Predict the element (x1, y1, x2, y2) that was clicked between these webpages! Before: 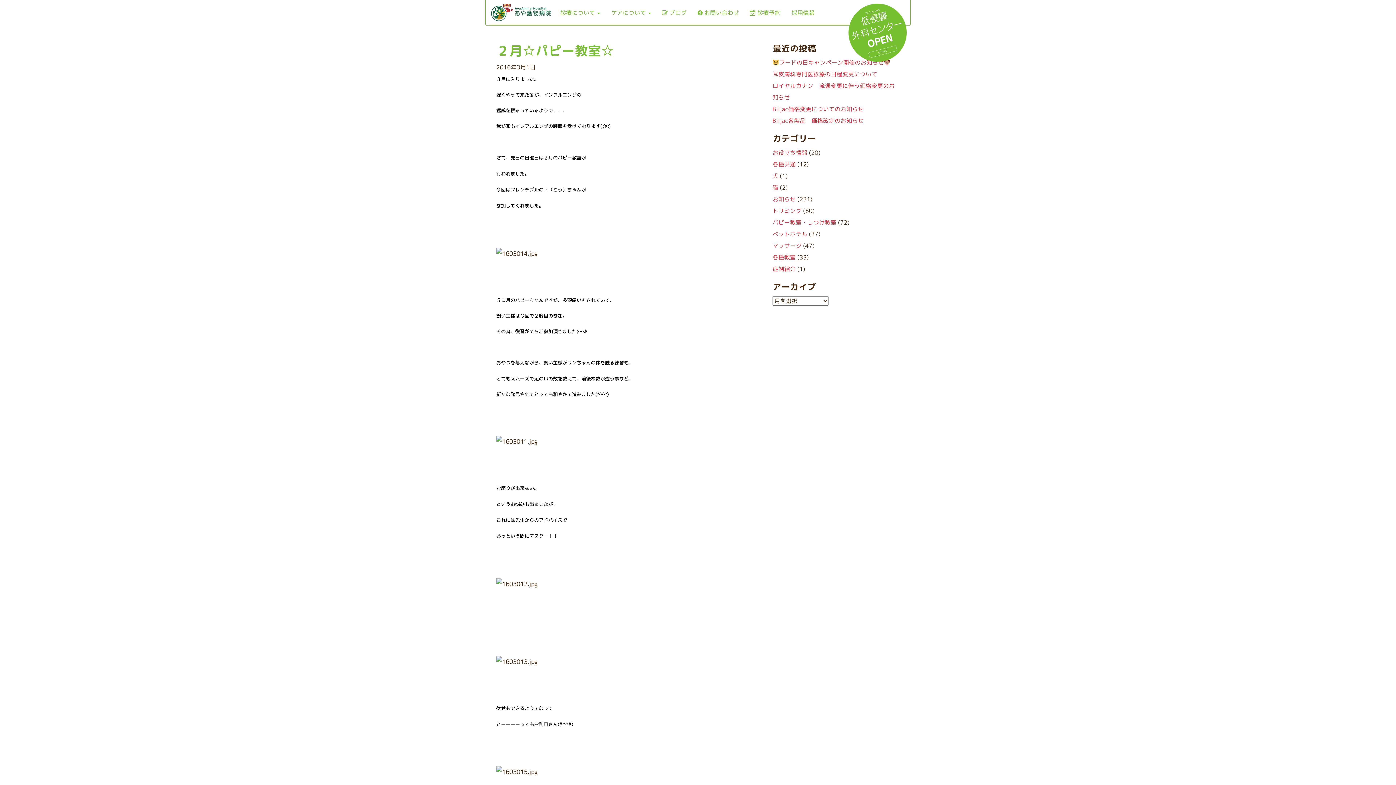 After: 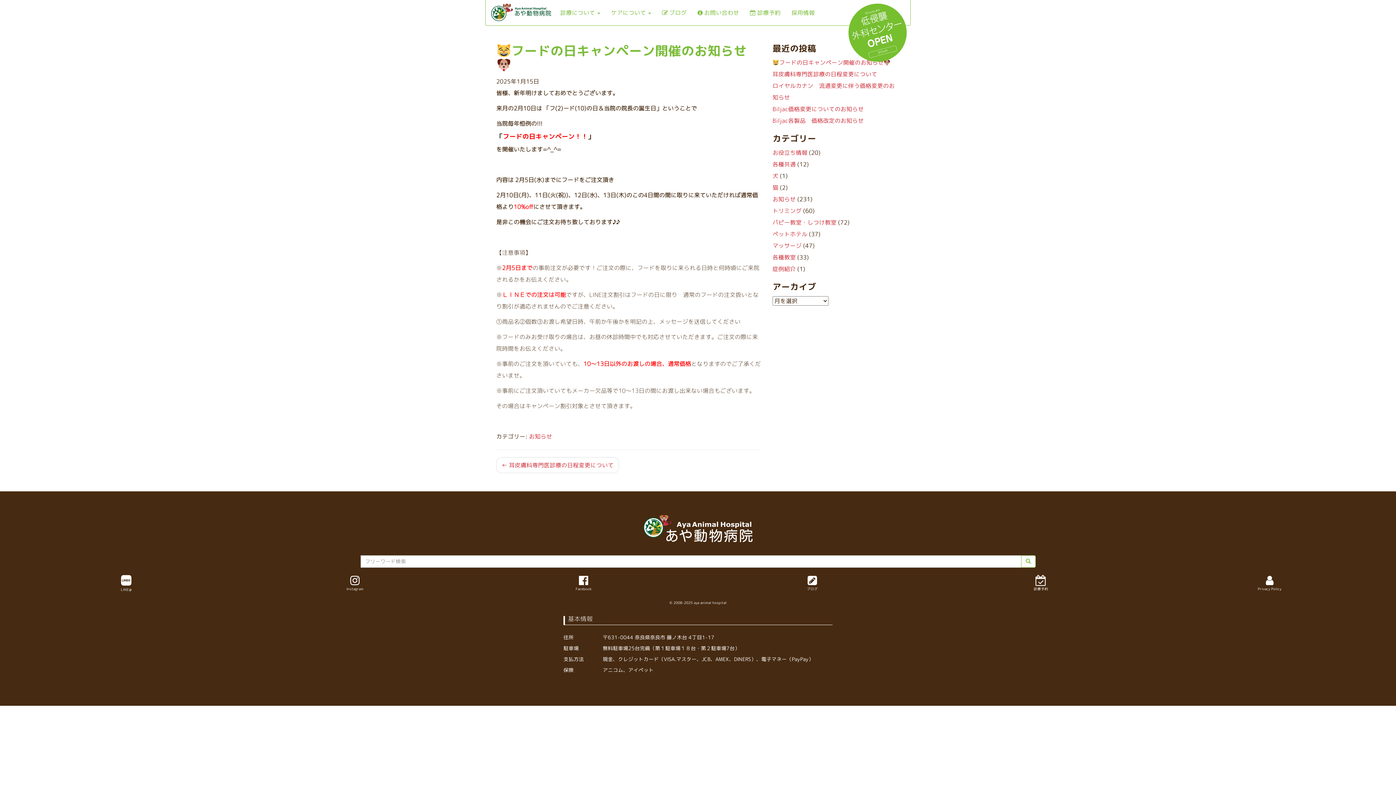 Action: label: フードの日キャンペーン開催のお知らせ bbox: (772, 58, 890, 66)